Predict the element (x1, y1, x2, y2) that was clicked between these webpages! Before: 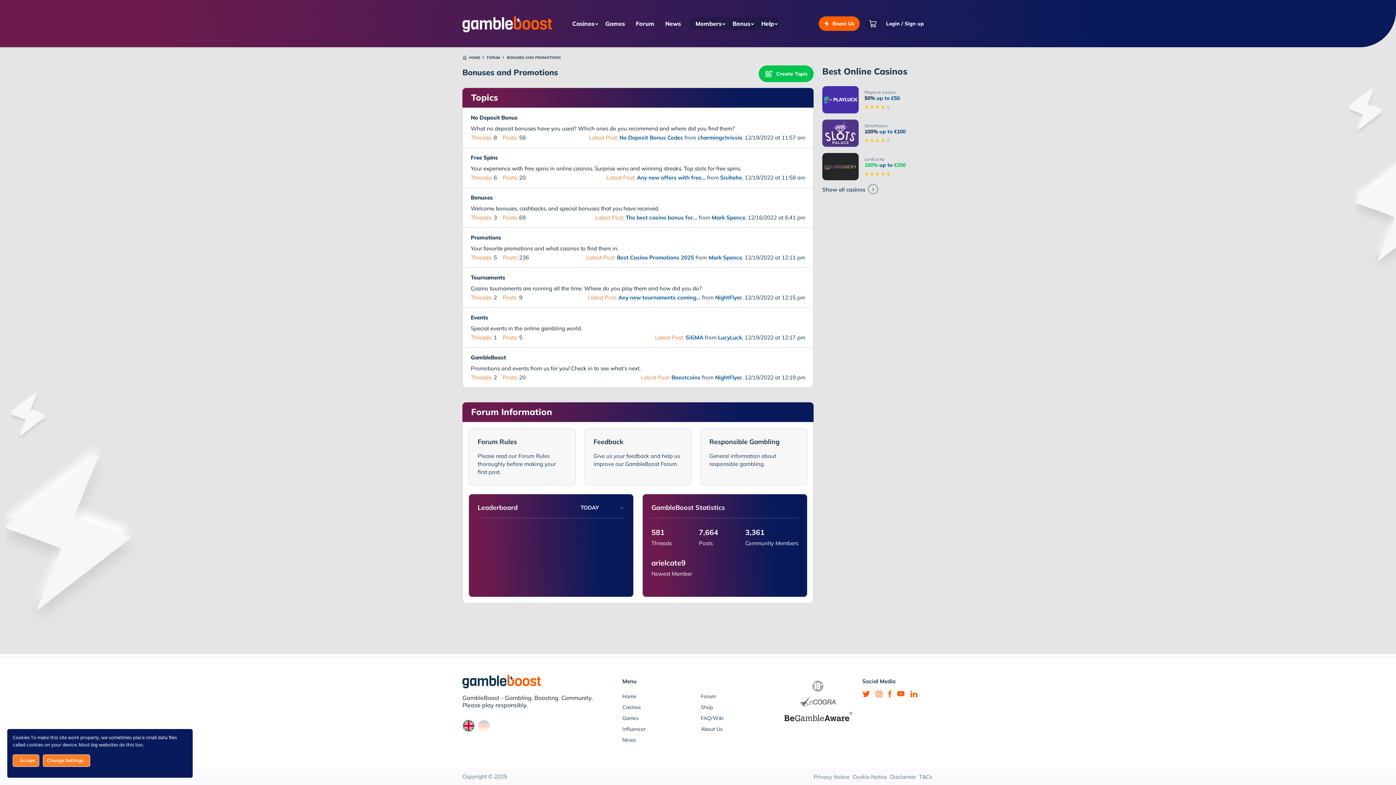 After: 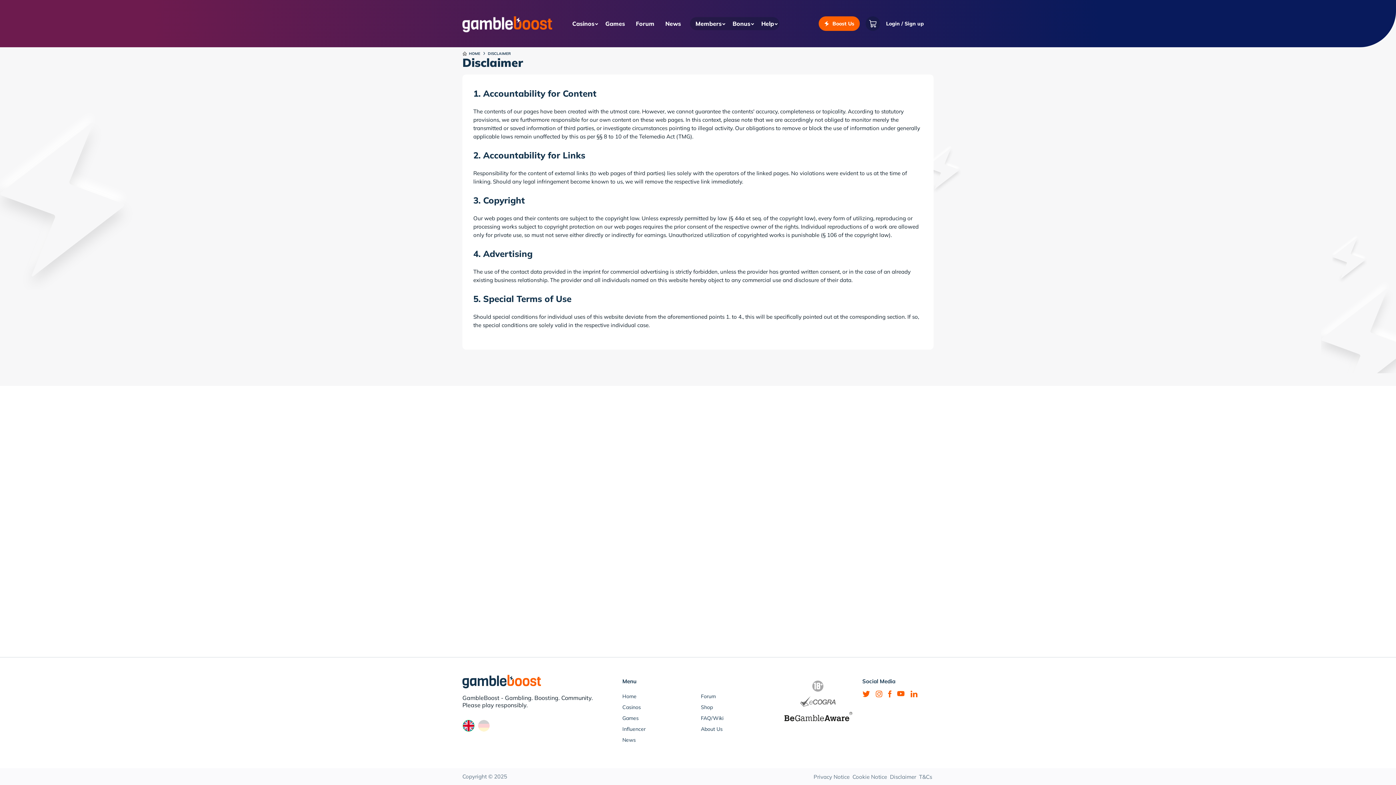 Action: label: Disclaimer bbox: (890, 773, 917, 780)